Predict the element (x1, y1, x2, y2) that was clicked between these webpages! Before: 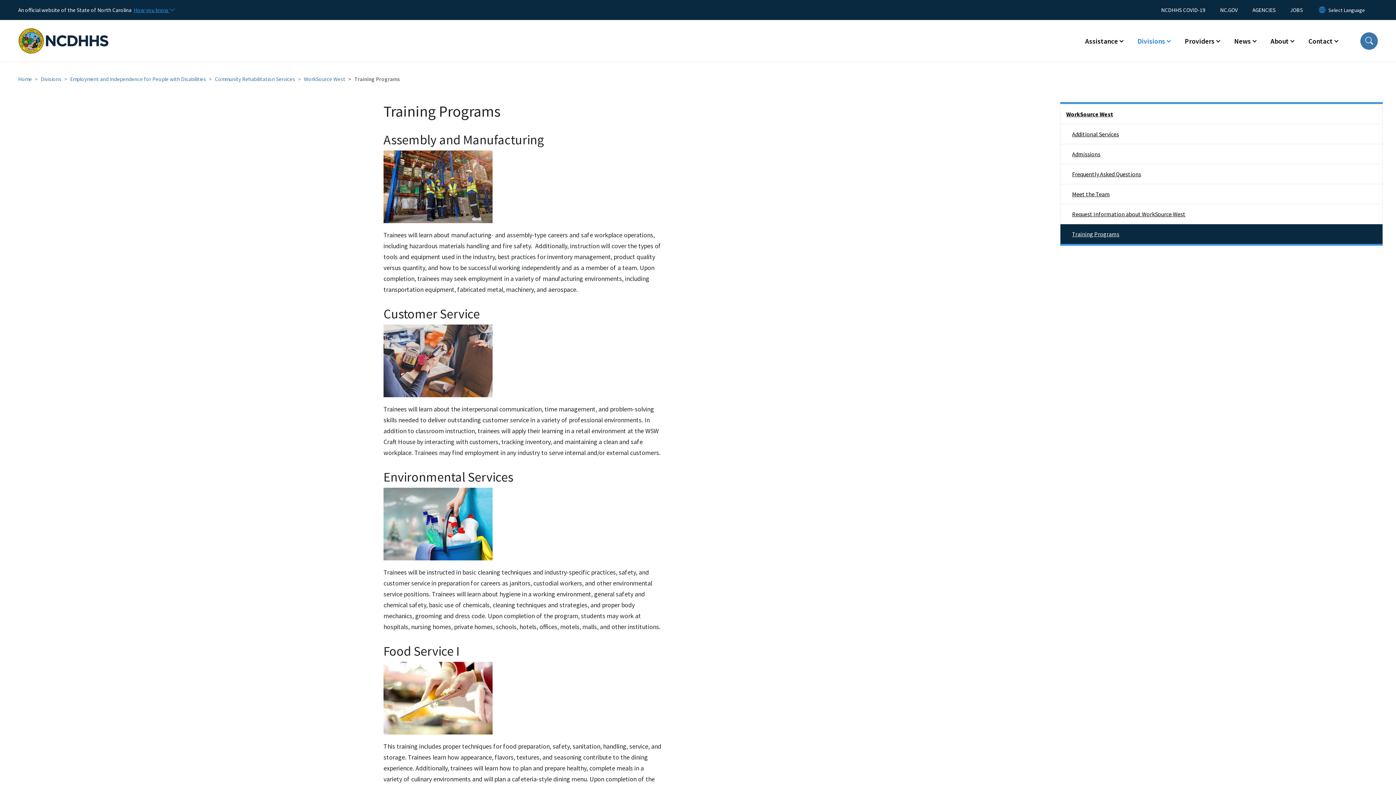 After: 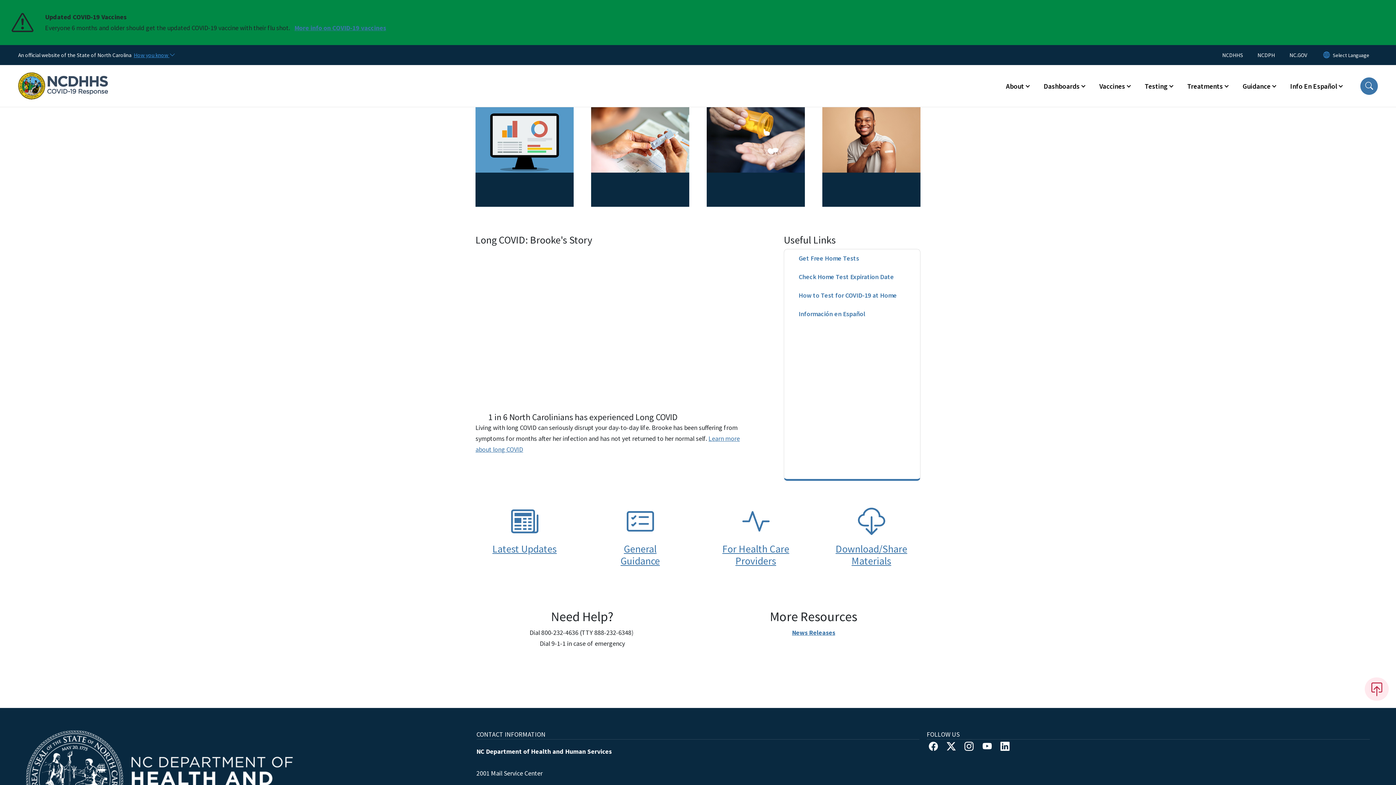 Action: label: NCDHHS COVID-19 bbox: (1161, 4, 1213, 15)